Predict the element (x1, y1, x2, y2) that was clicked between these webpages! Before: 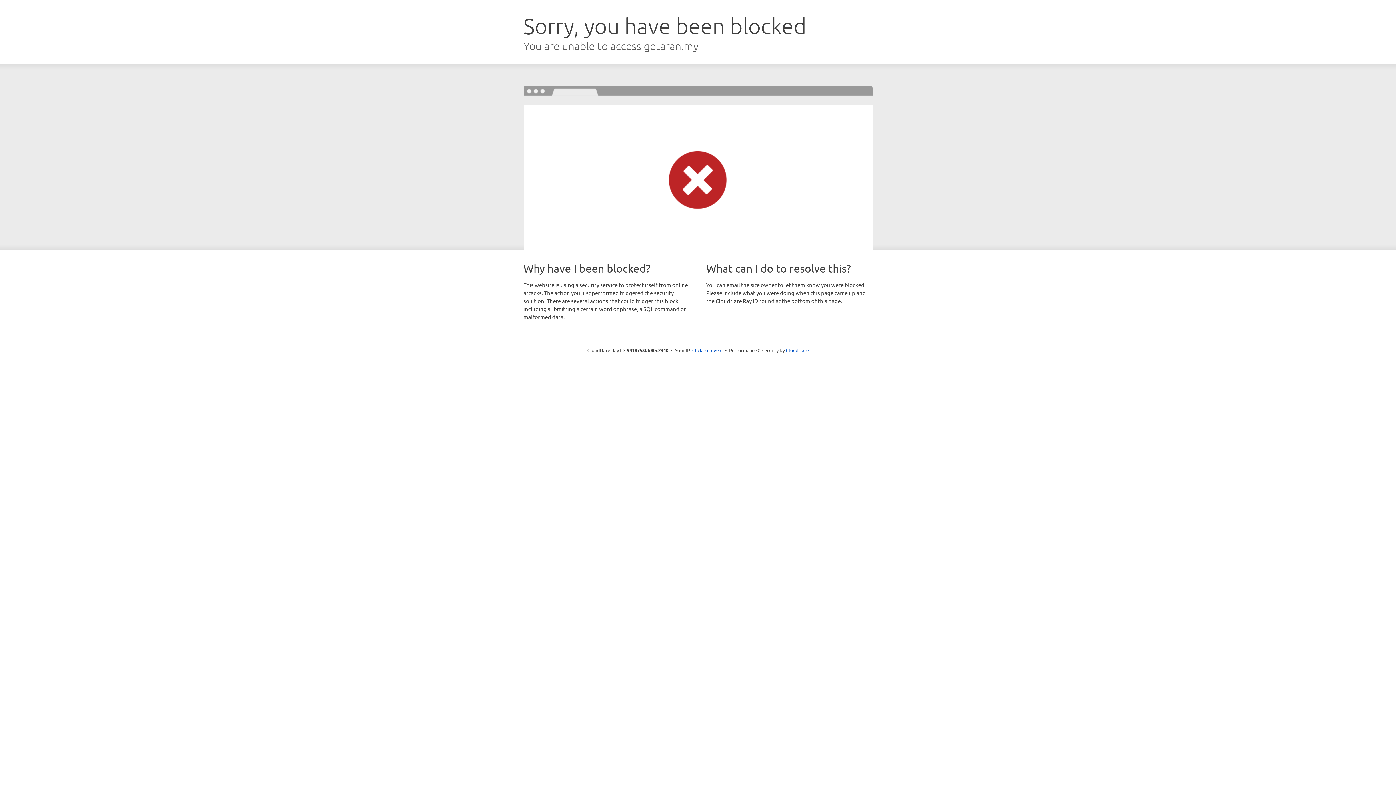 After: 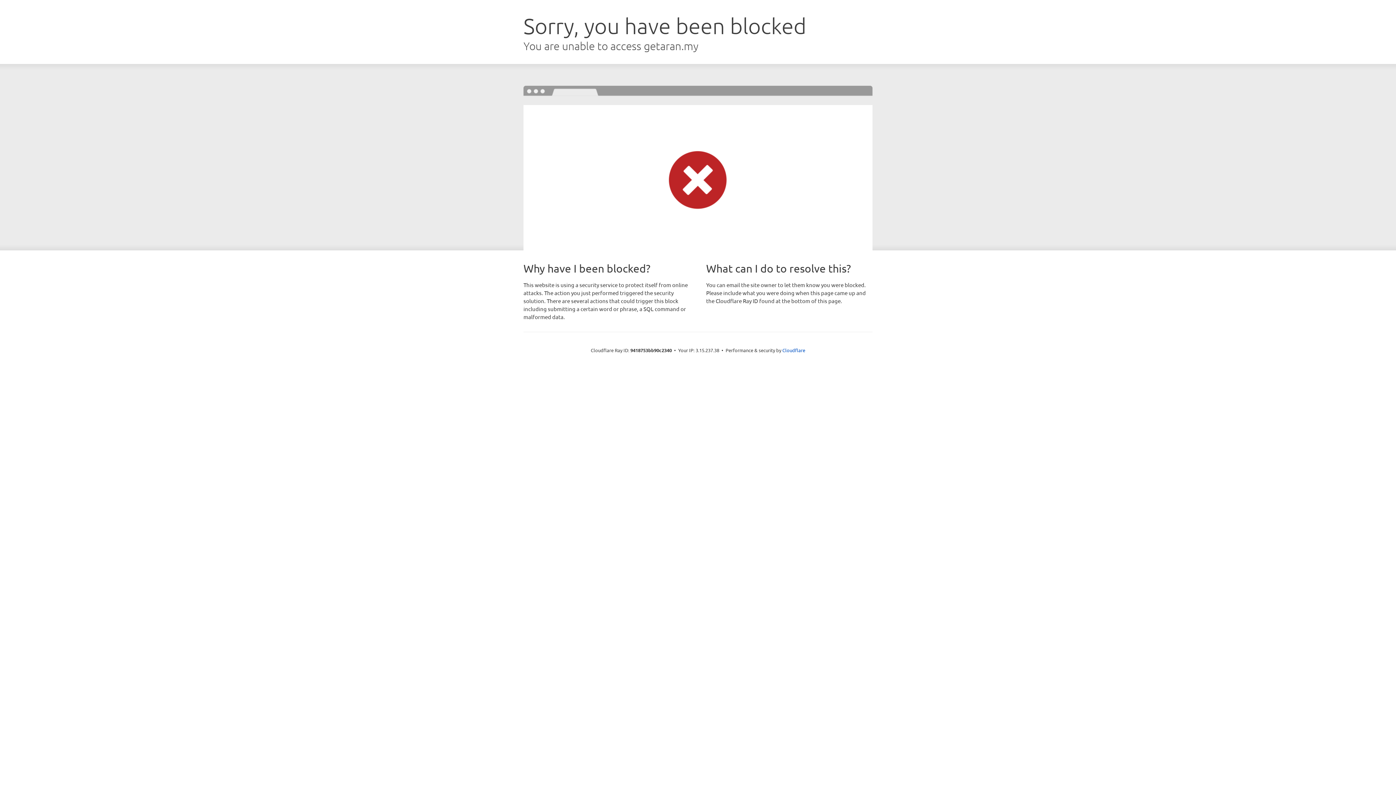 Action: bbox: (692, 346, 722, 353) label: Click to reveal